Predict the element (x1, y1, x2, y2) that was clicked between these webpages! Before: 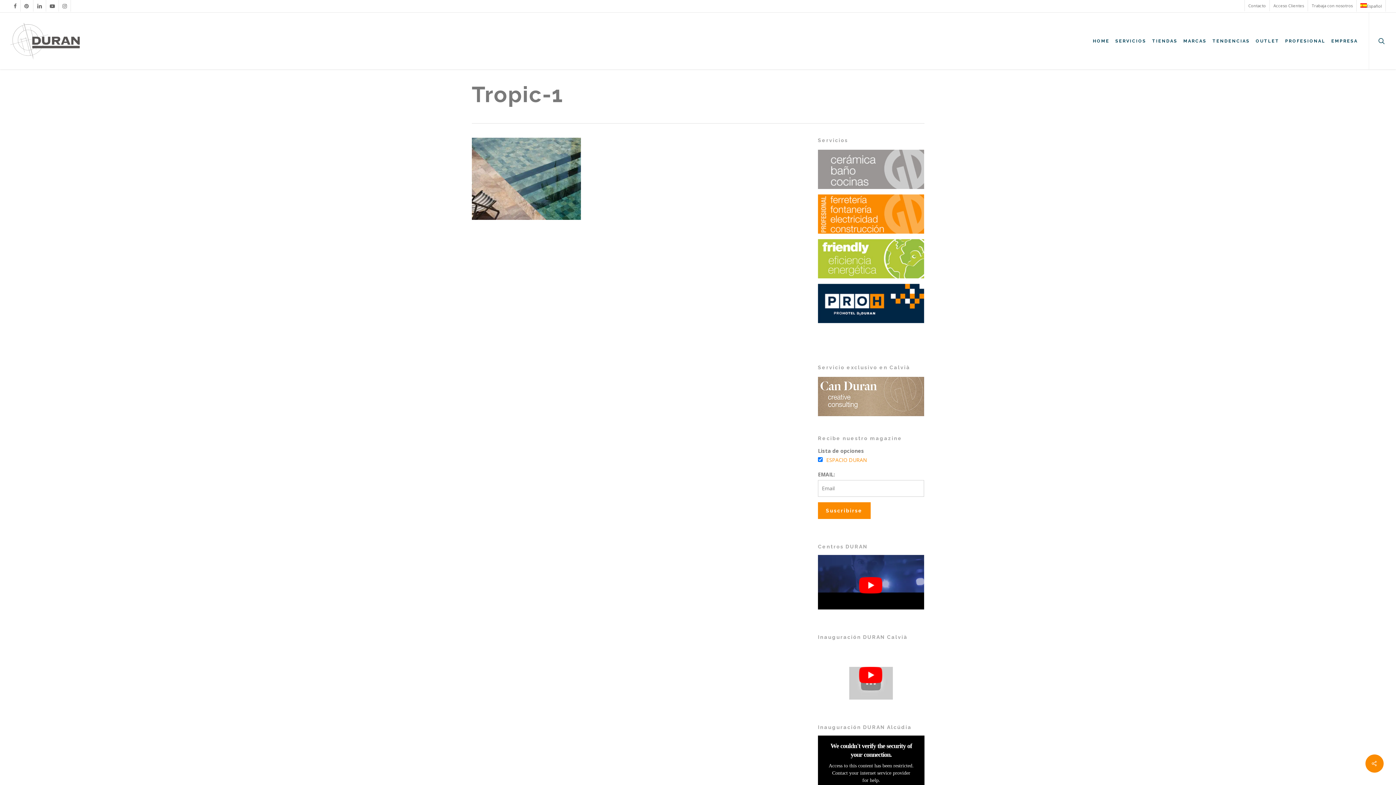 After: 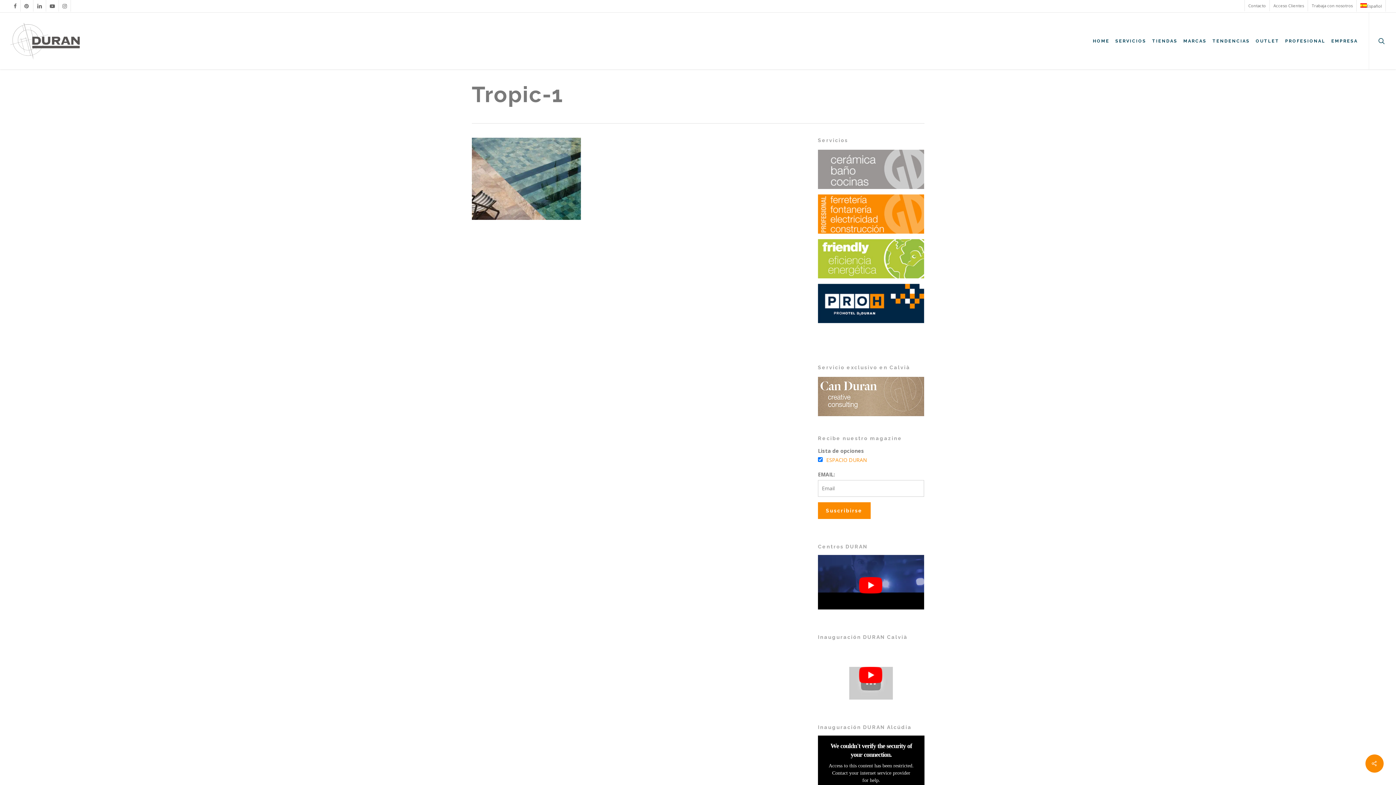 Action: label: Español bbox: (1356, 0, 1385, 11)